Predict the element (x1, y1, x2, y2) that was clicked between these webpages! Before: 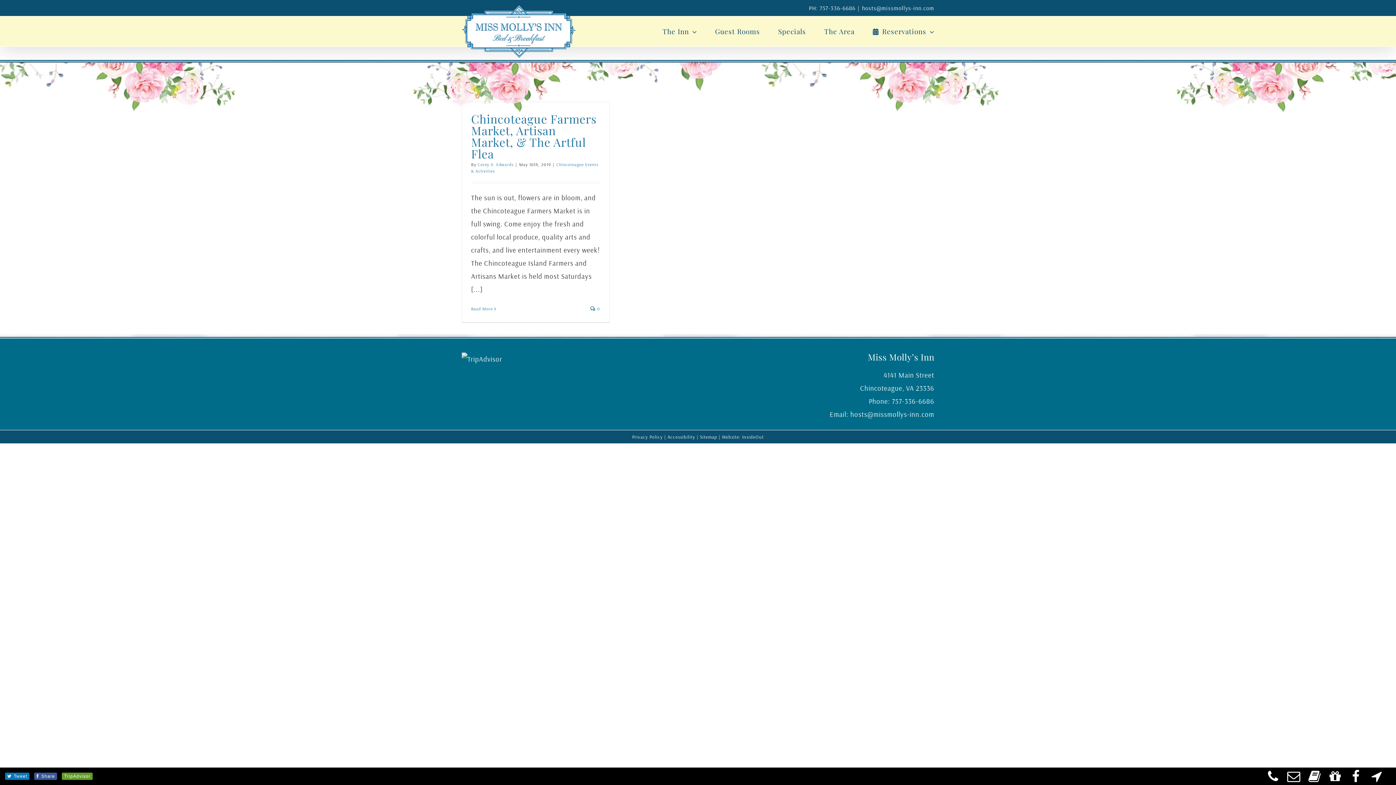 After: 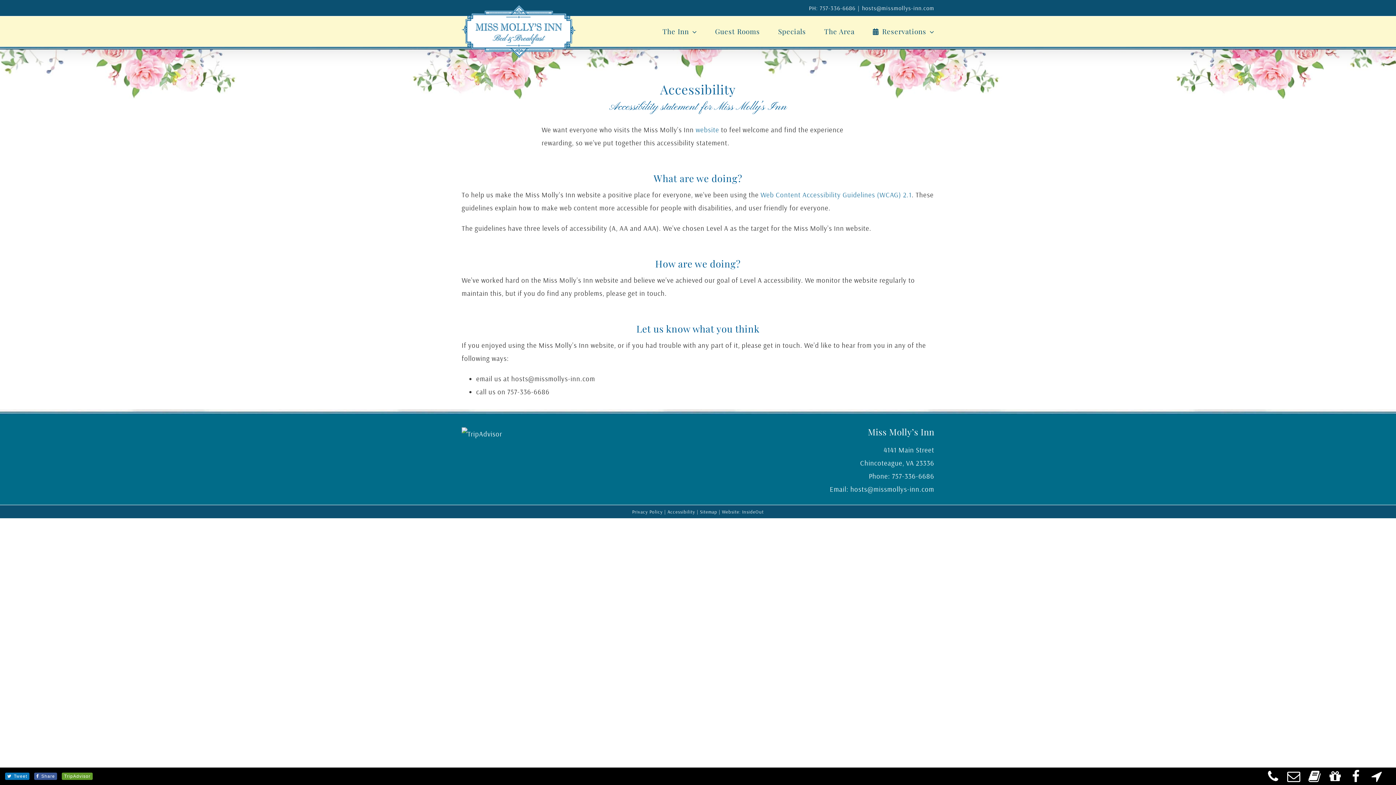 Action: label: Accessibility bbox: (667, 434, 695, 440)